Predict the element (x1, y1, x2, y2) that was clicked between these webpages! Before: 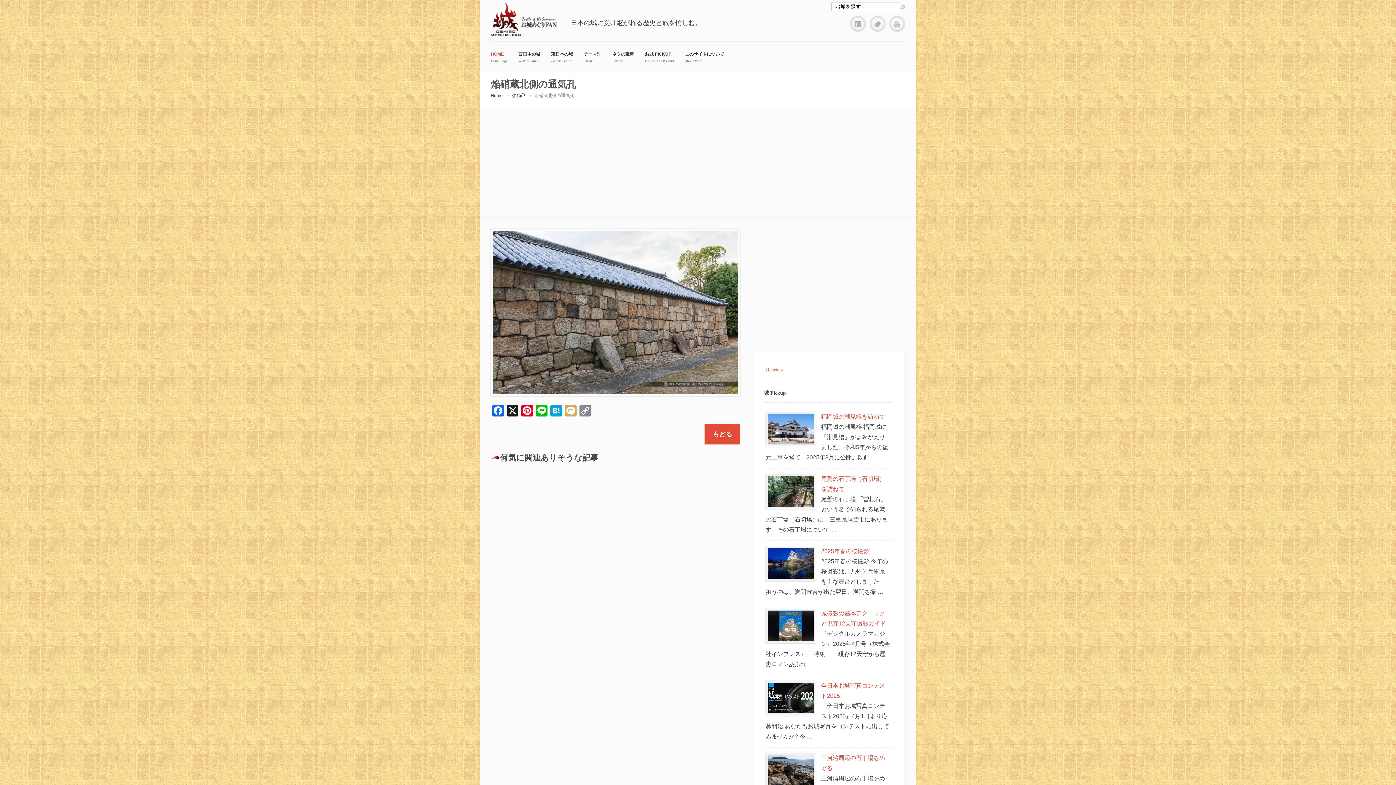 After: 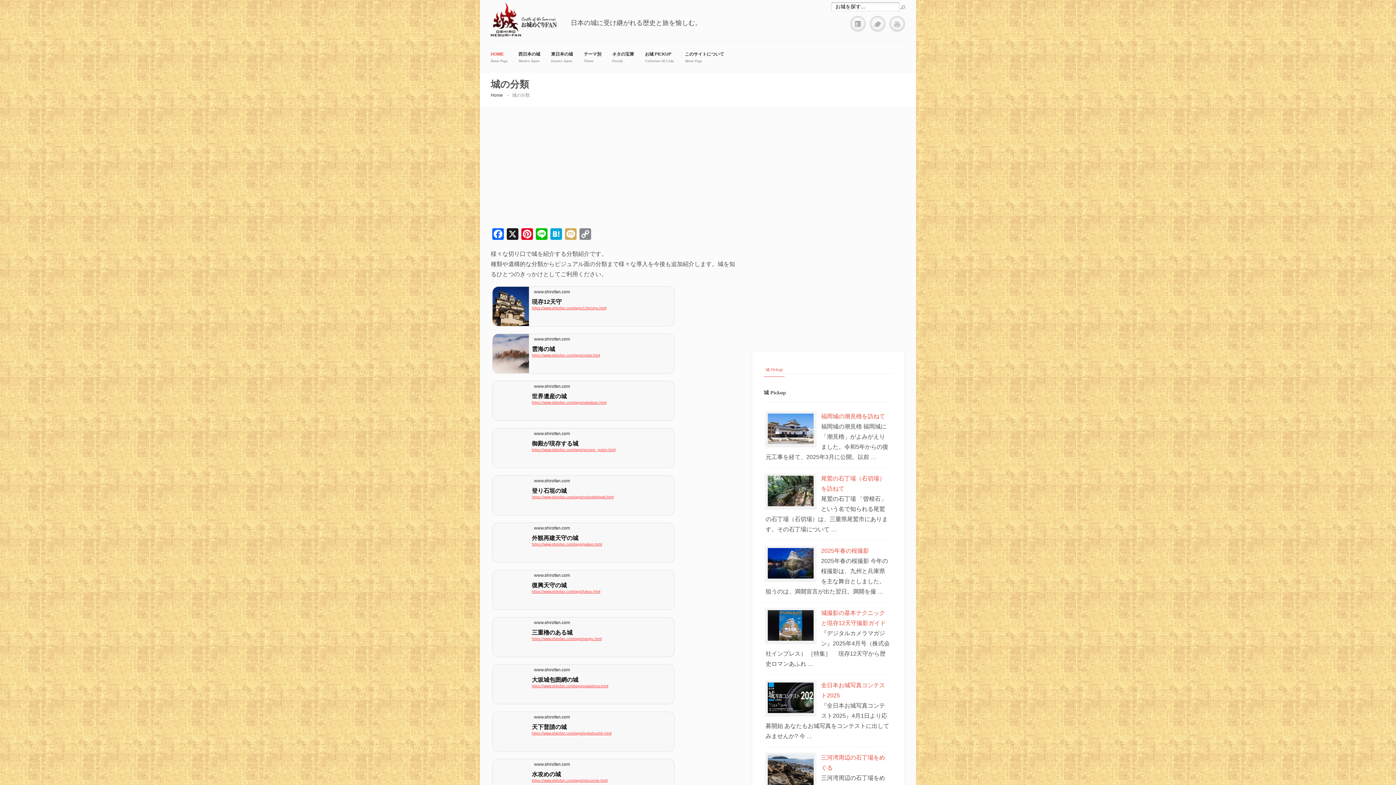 Action: bbox: (584, 49, 601, 61) label: テーマ別